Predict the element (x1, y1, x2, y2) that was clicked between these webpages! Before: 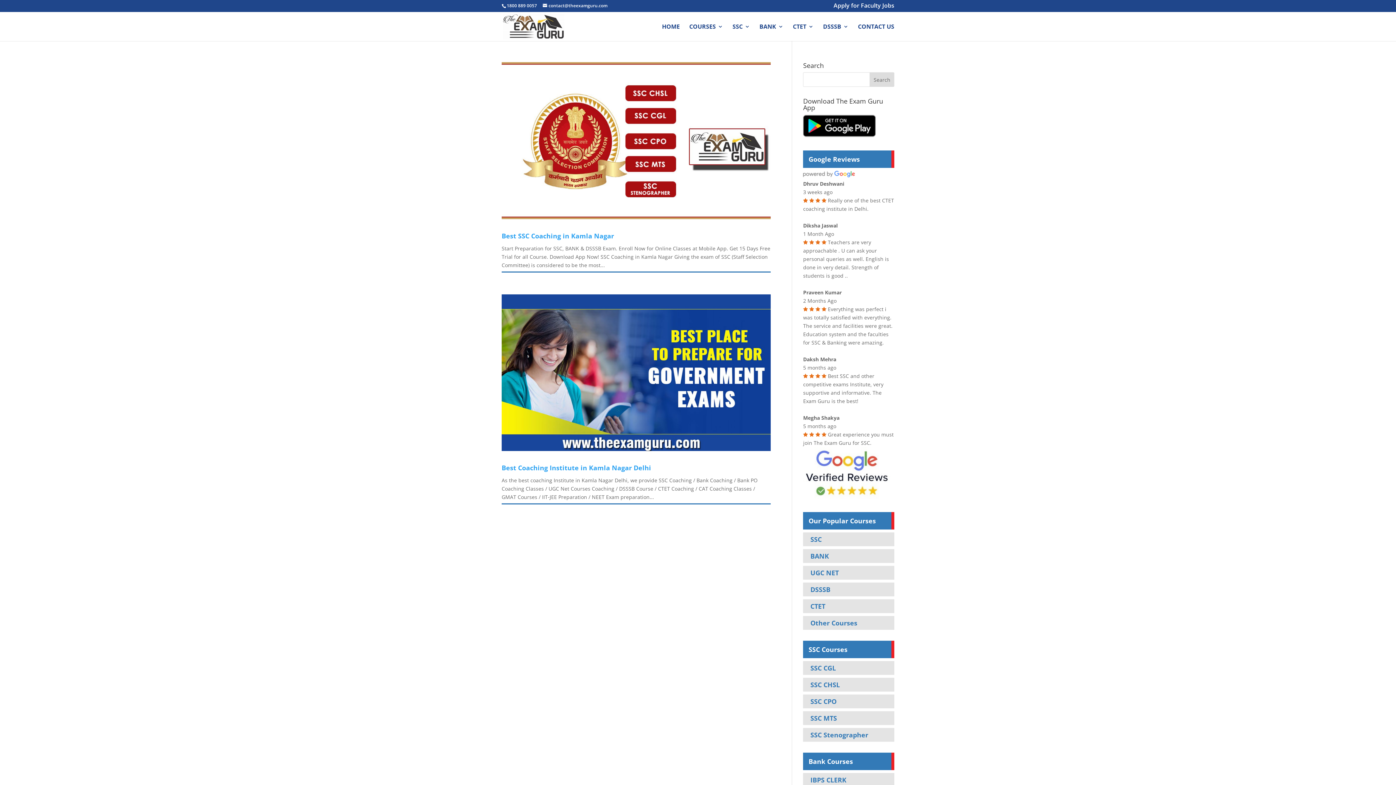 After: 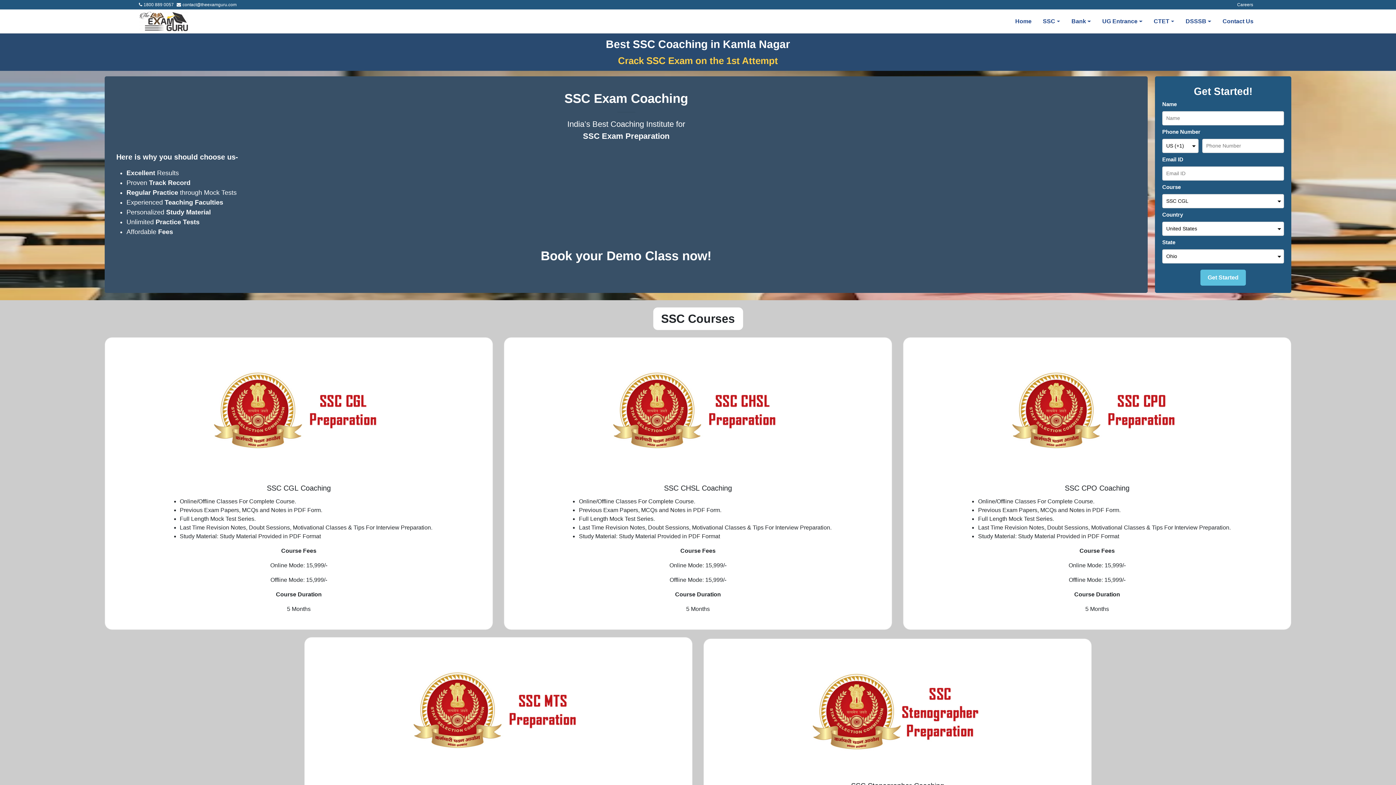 Action: bbox: (501, 231, 614, 240) label: Best SSC Coaching in Kamla Nagar